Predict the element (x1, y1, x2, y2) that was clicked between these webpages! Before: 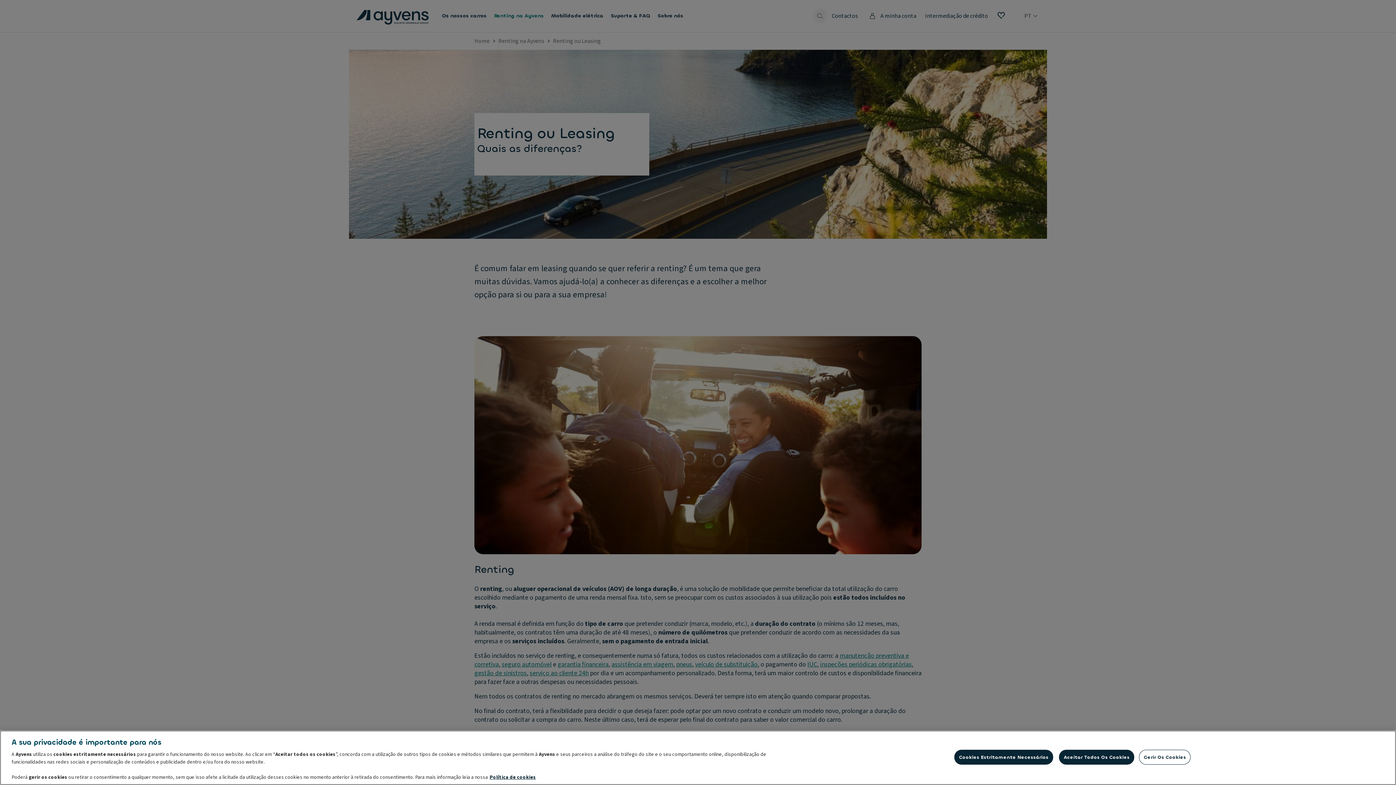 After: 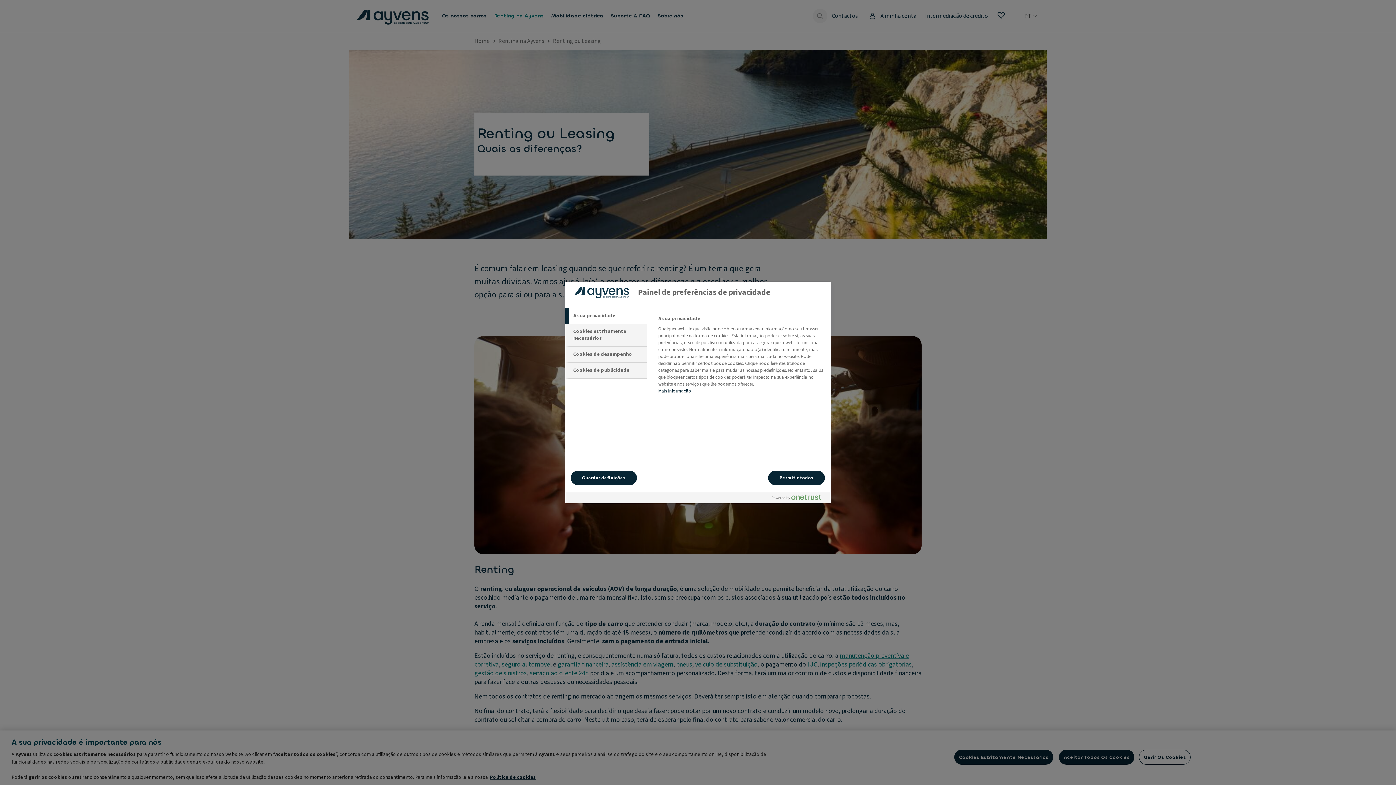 Action: label: Gerir Os Cookies bbox: (1139, 750, 1191, 765)